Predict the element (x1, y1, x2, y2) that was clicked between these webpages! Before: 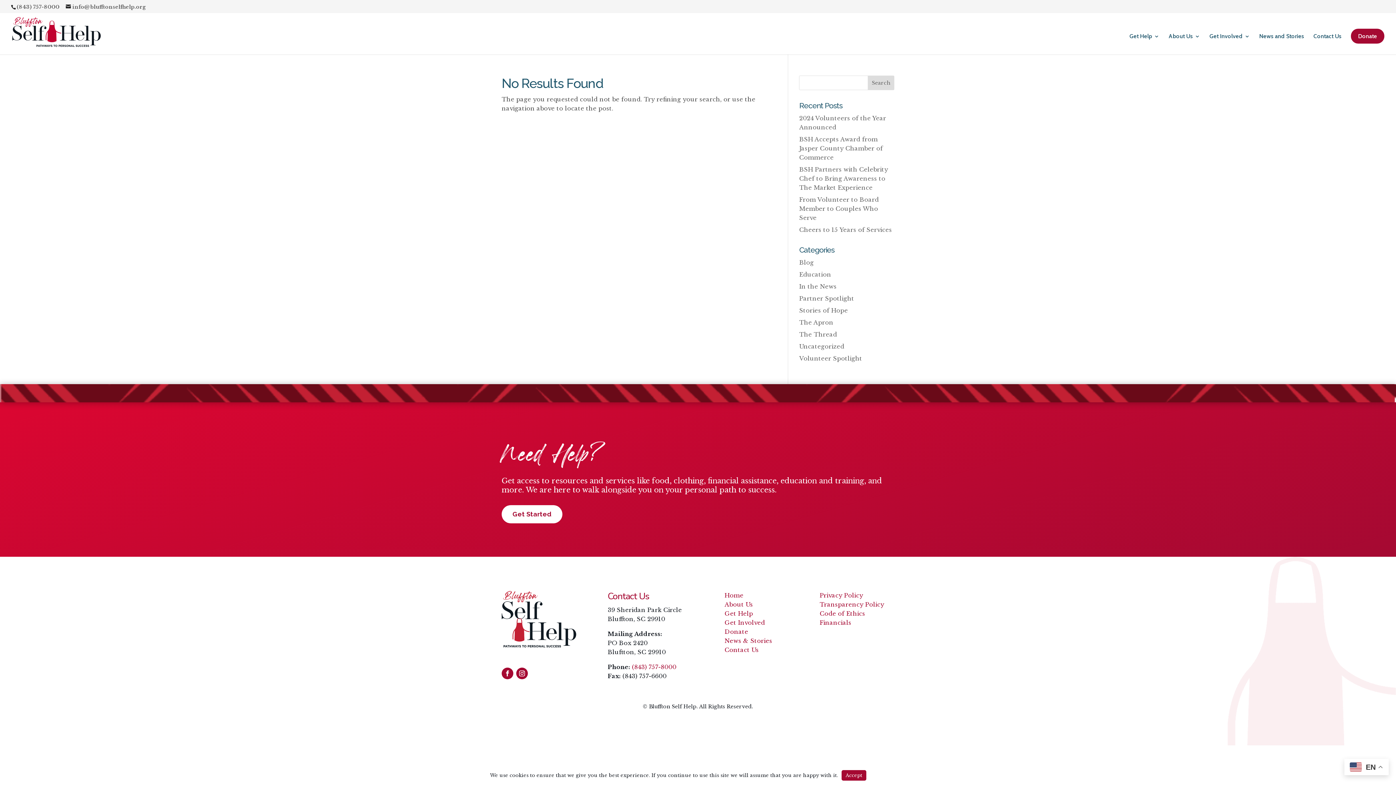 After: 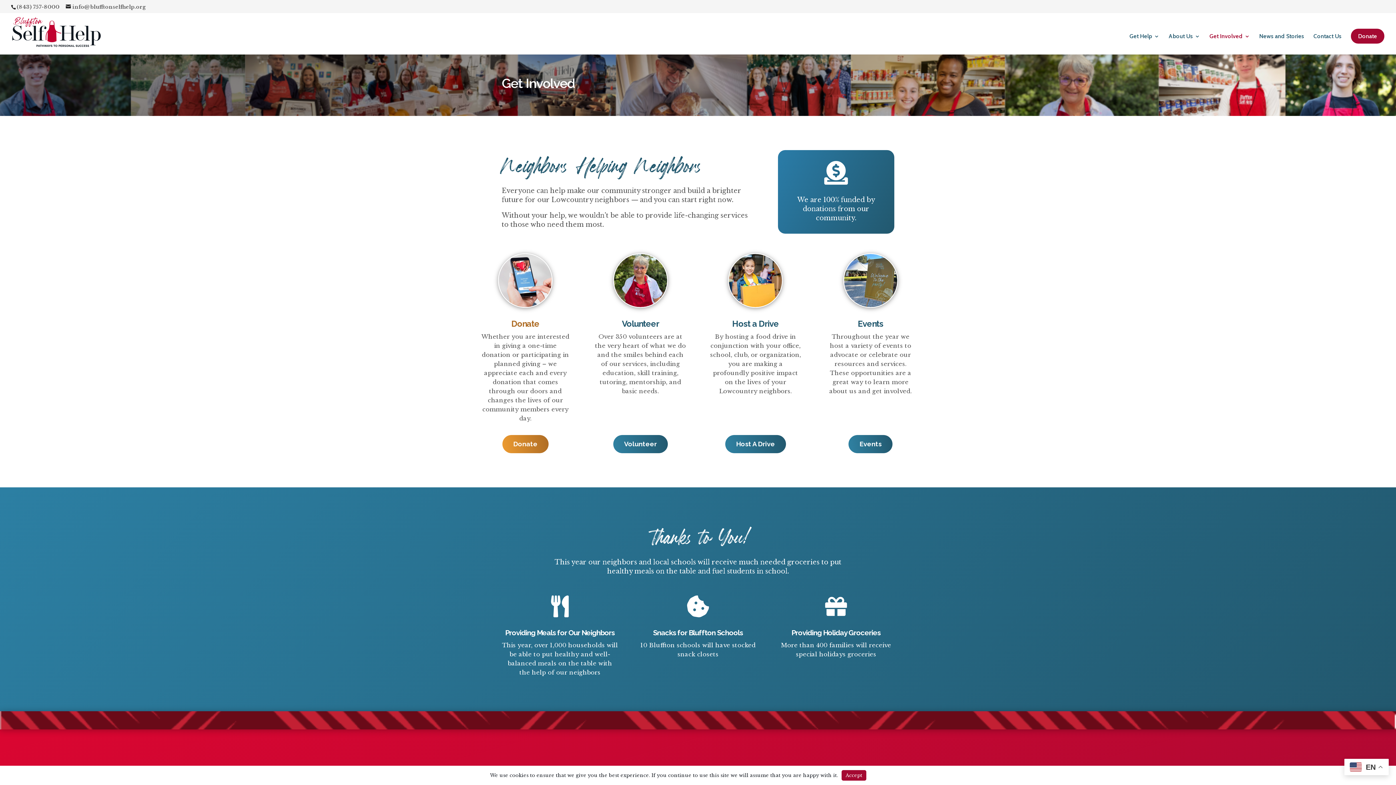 Action: bbox: (724, 619, 765, 626) label: Get Involved